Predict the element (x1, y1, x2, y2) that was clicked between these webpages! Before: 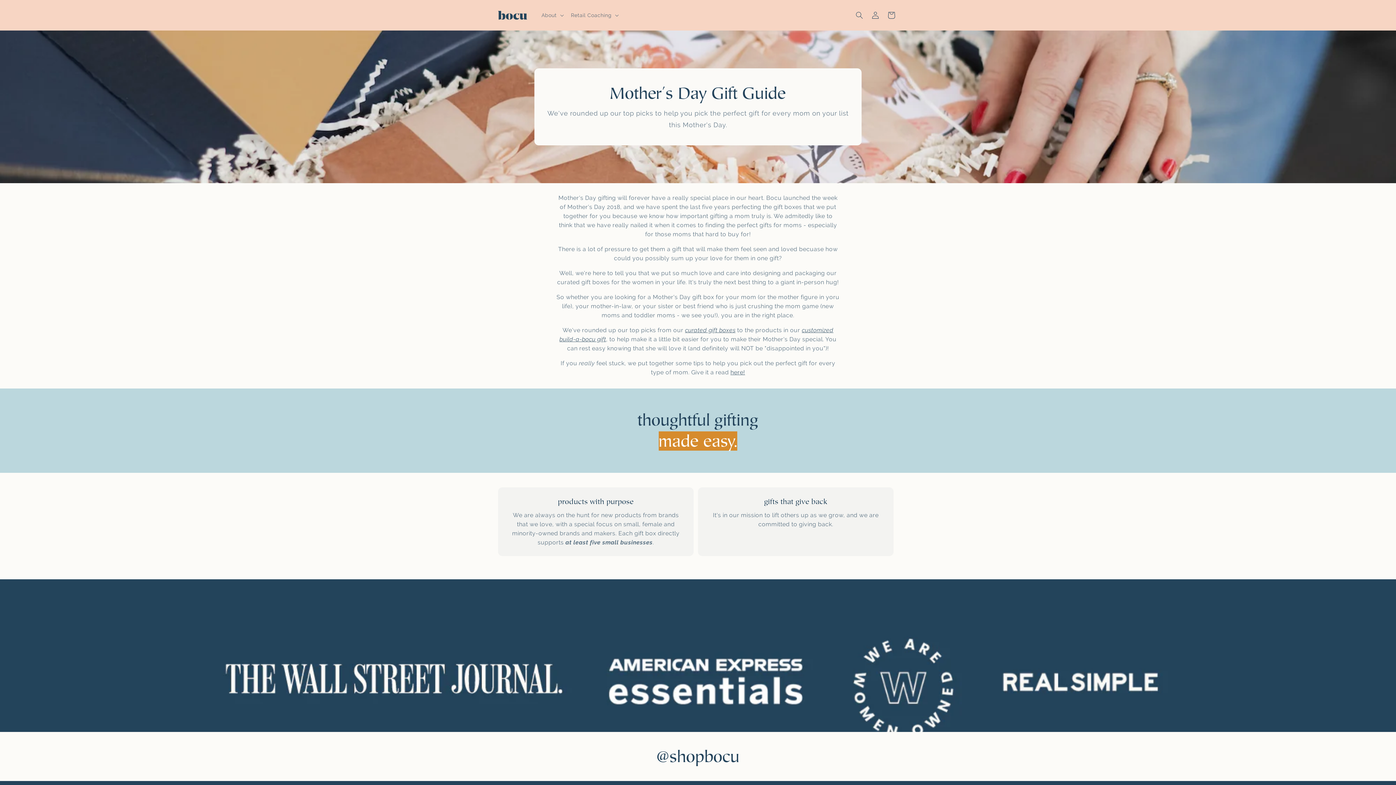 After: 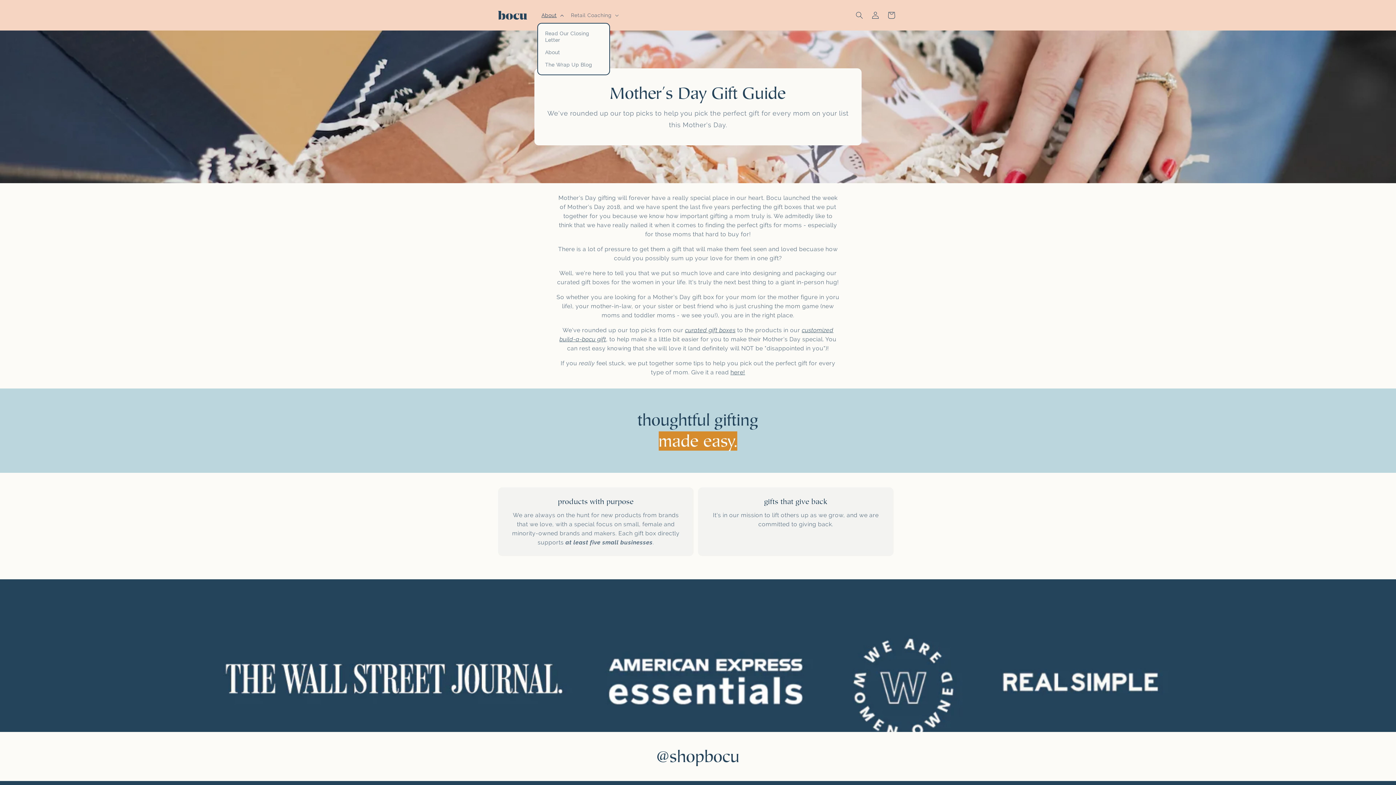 Action: label: About bbox: (537, 7, 566, 22)